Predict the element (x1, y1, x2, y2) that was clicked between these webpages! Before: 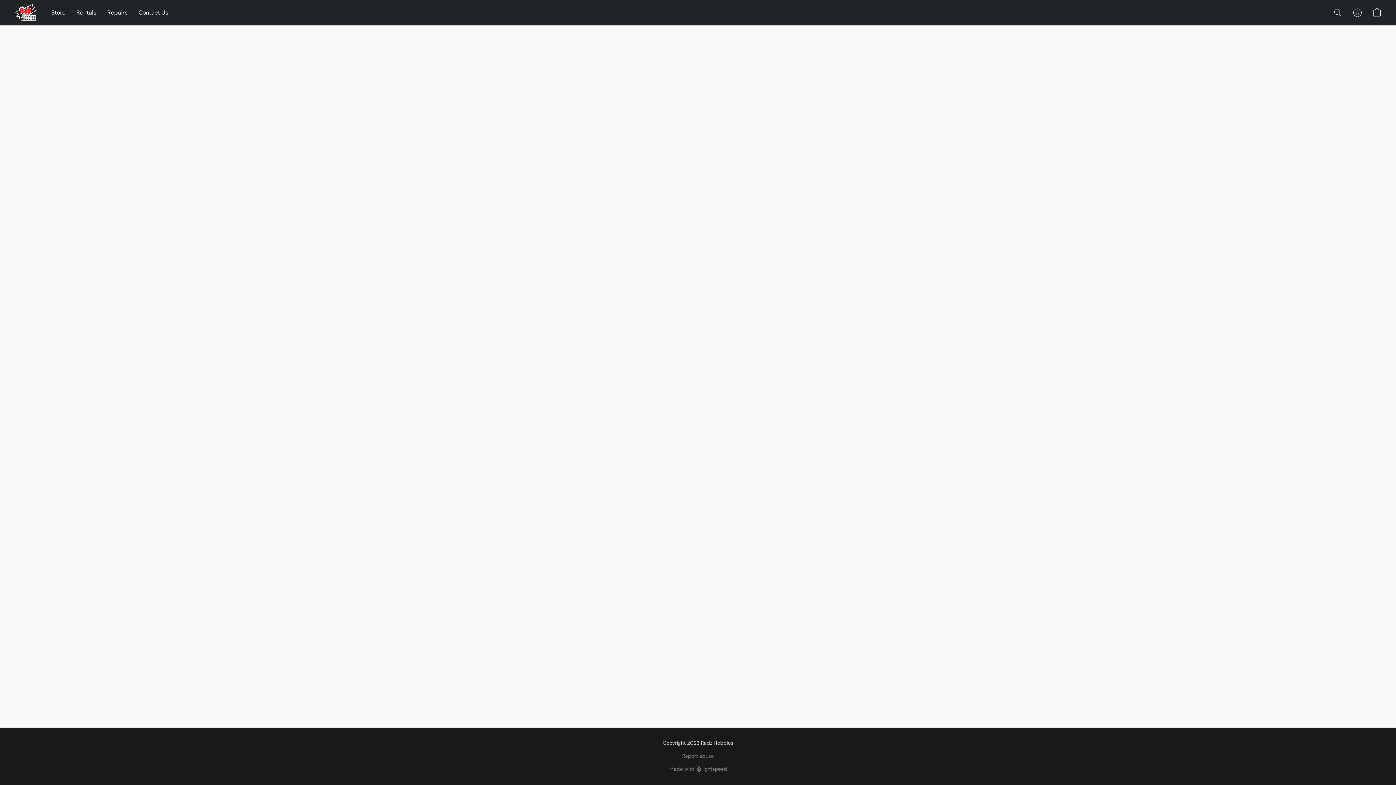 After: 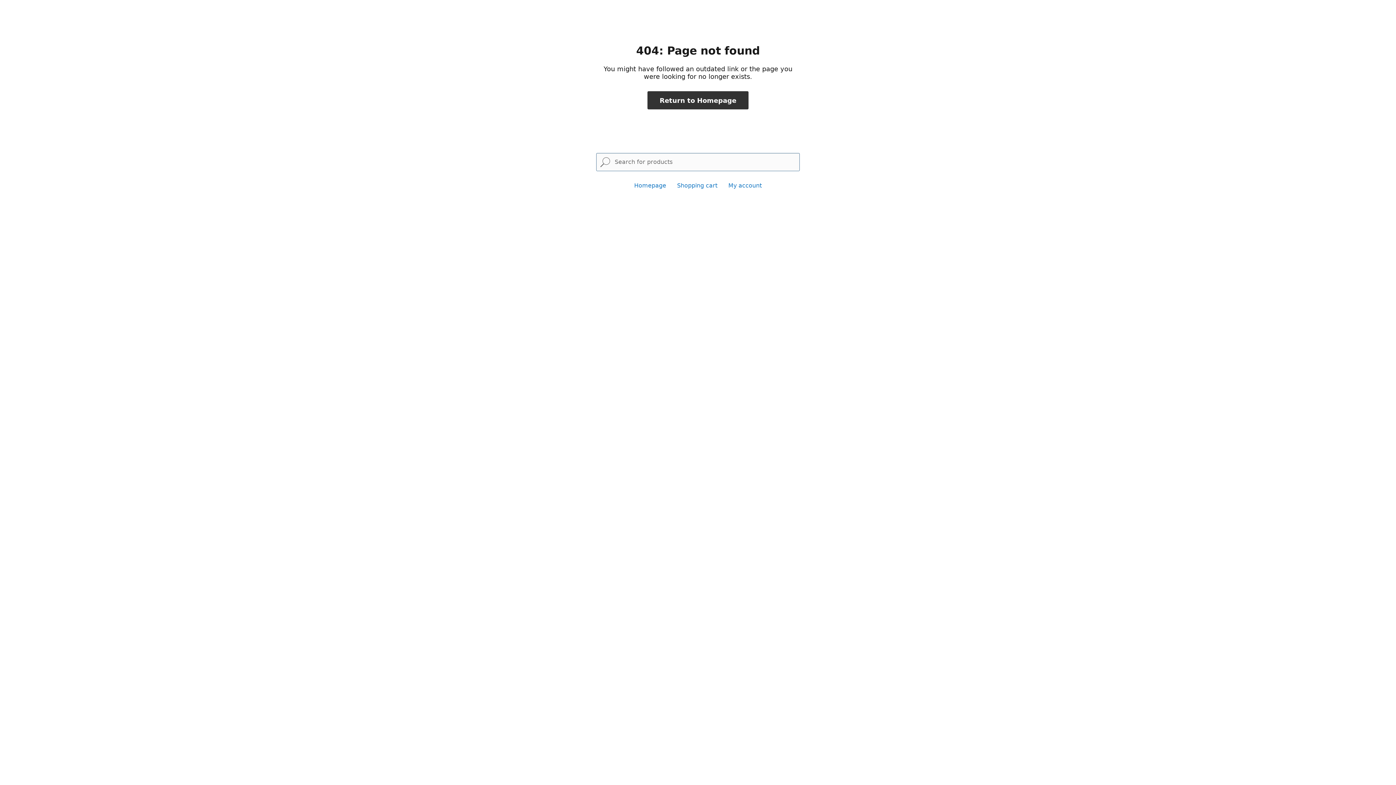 Action: bbox: (101, 5, 133, 19) label: Repairs